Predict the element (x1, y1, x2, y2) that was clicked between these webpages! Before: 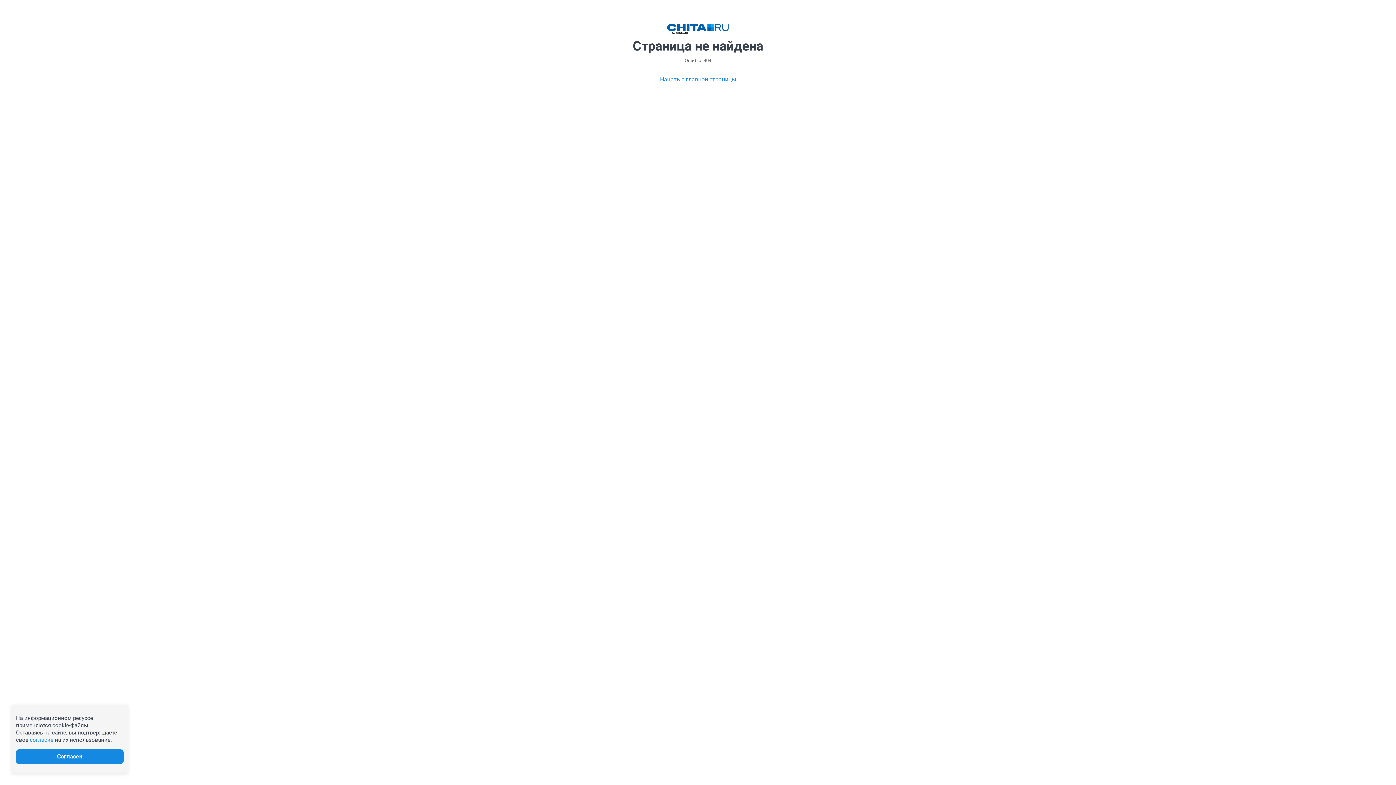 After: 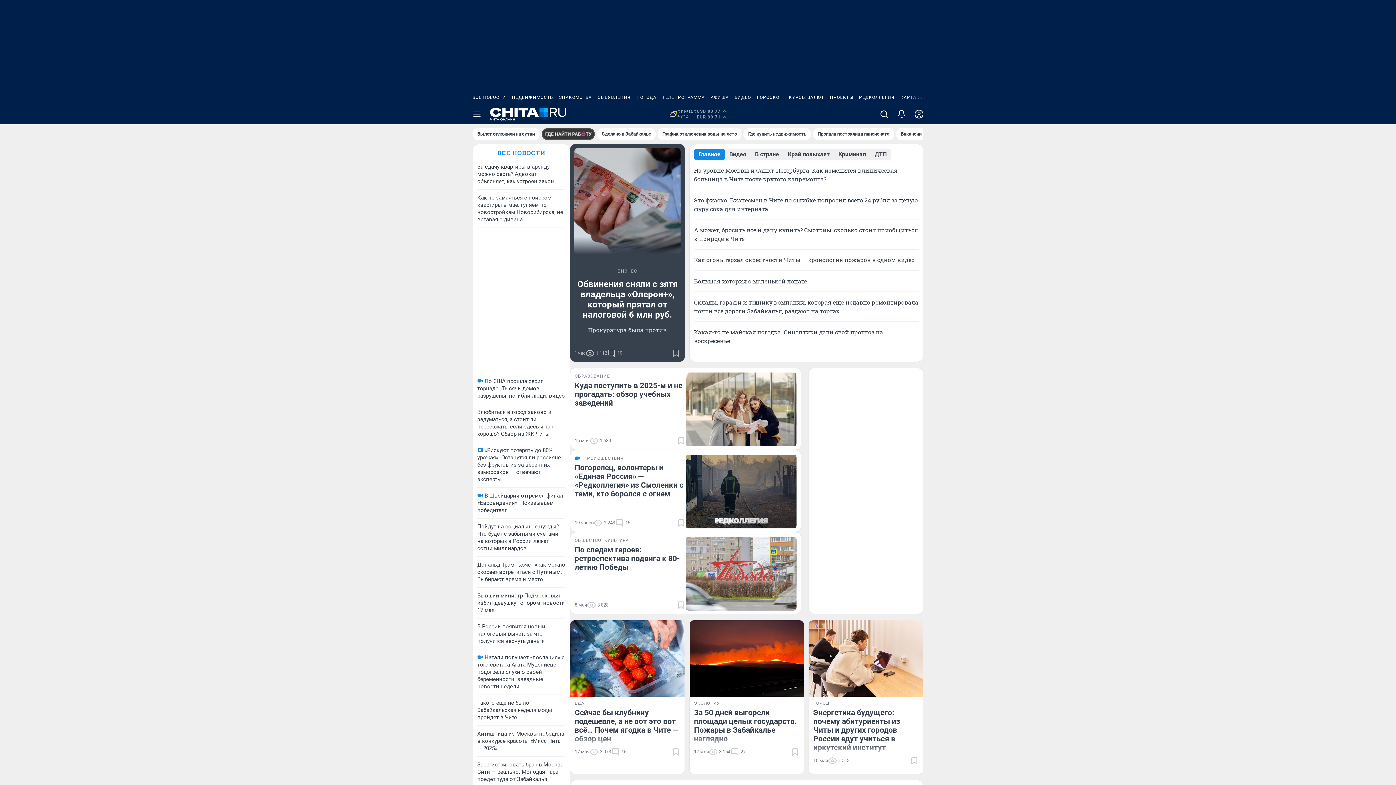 Action: bbox: (667, 23, 729, 34)